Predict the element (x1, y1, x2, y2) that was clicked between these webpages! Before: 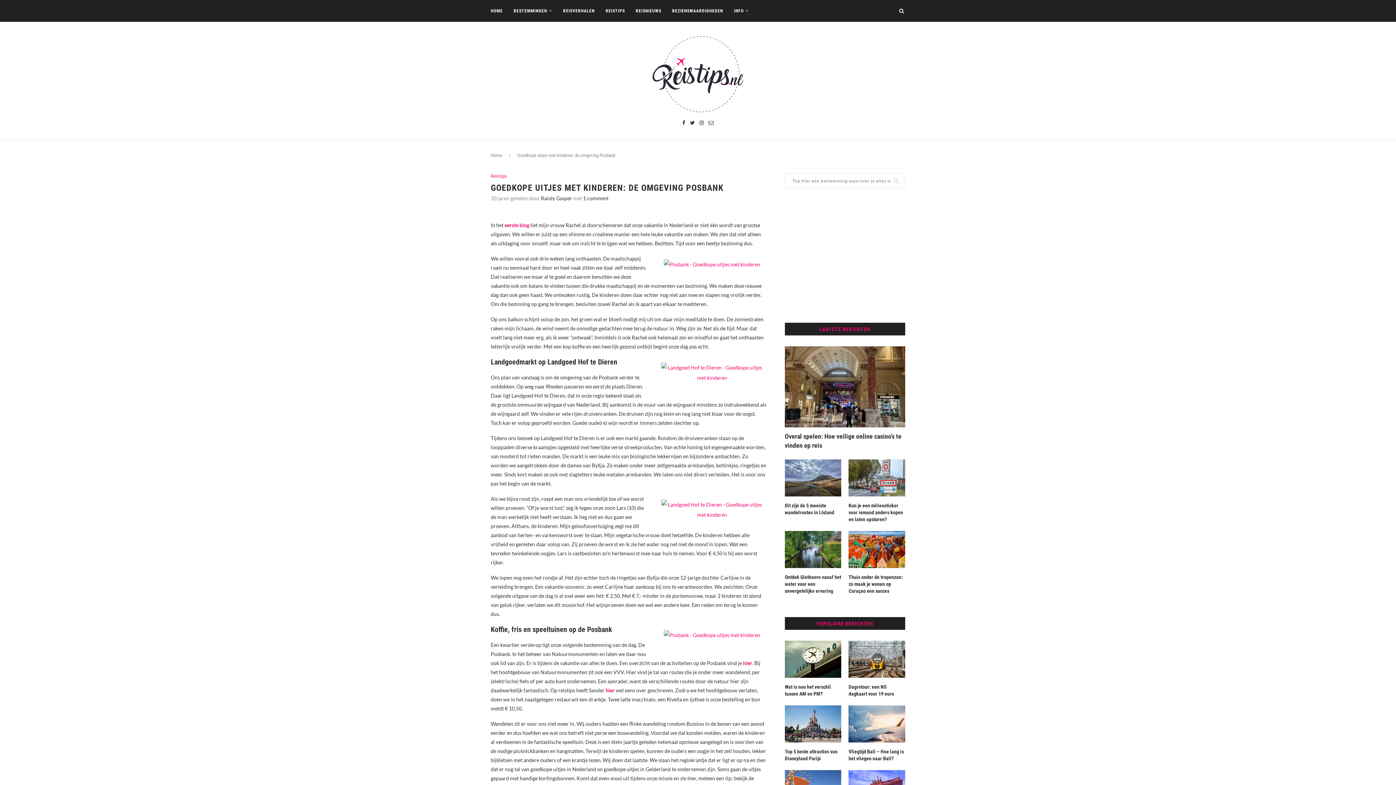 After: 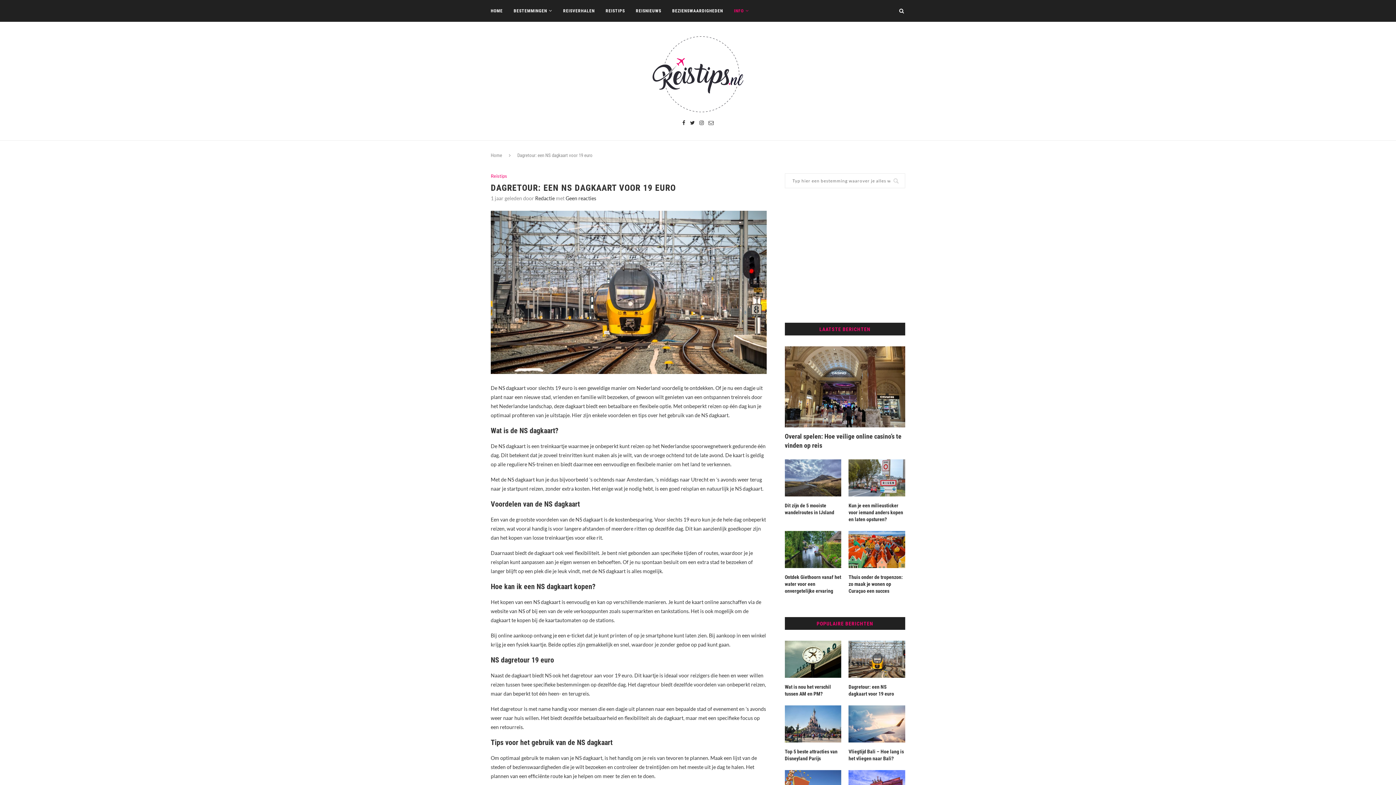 Action: bbox: (848, 684, 905, 697) label: Dagretour: een NS dagkaart voor 19 euro